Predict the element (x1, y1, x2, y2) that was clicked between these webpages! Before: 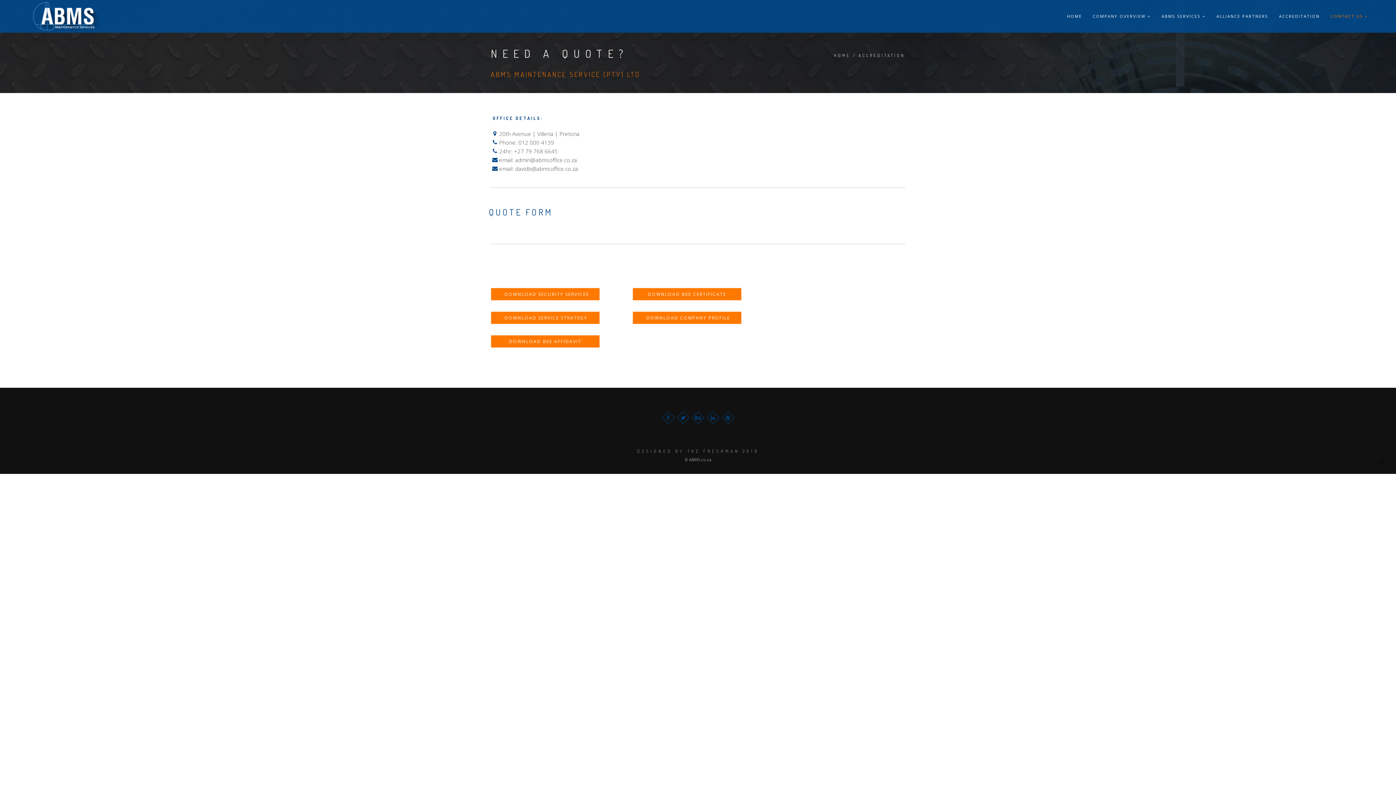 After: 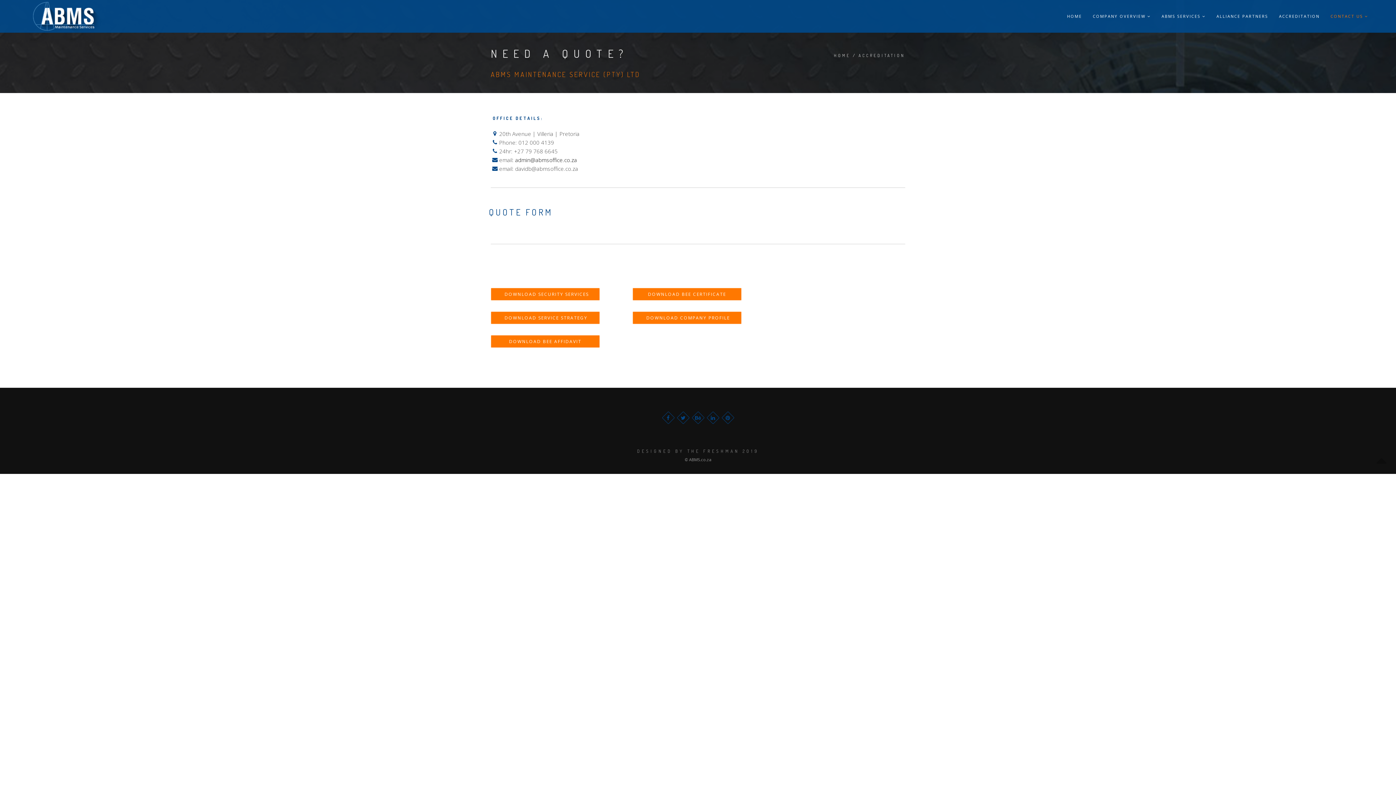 Action: label: admin@abmsoffice.co.za bbox: (515, 156, 577, 163)